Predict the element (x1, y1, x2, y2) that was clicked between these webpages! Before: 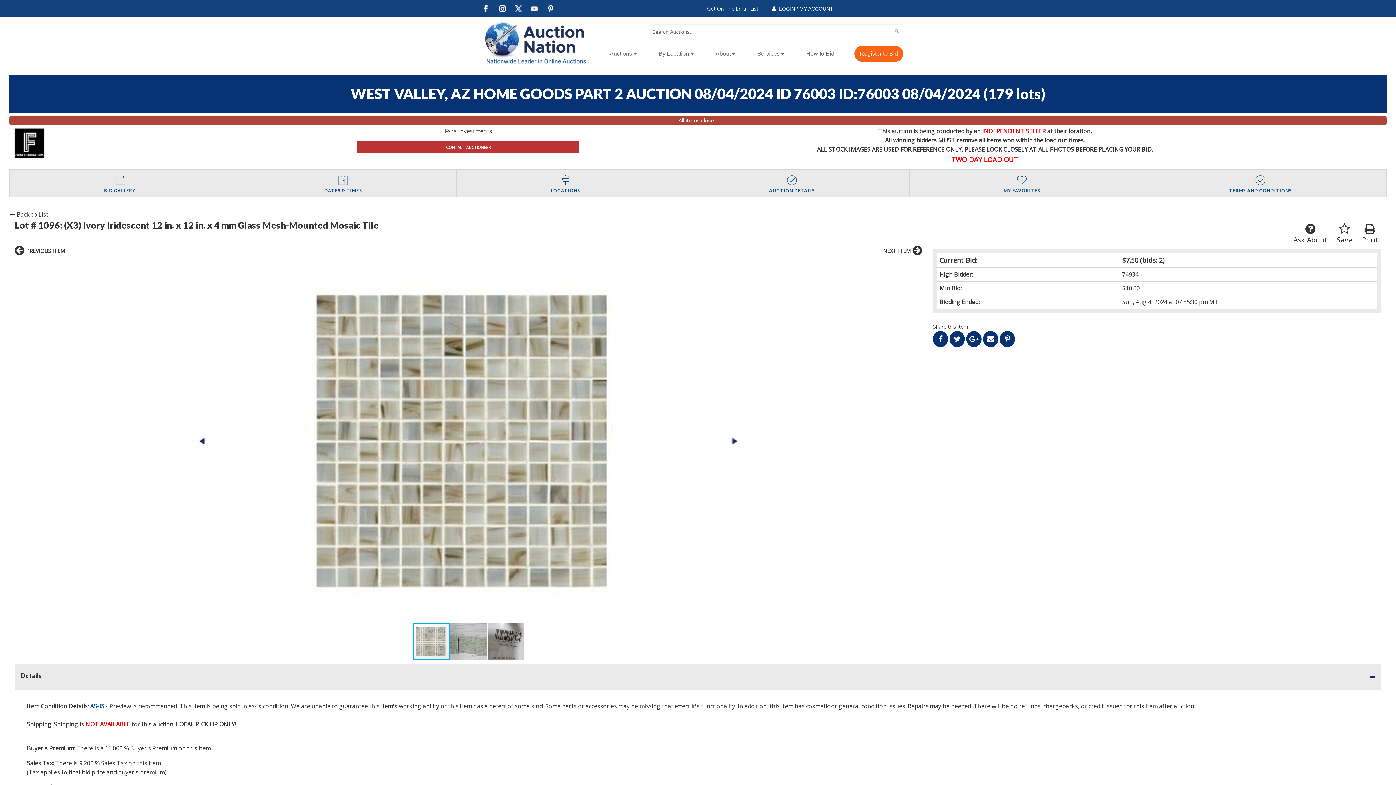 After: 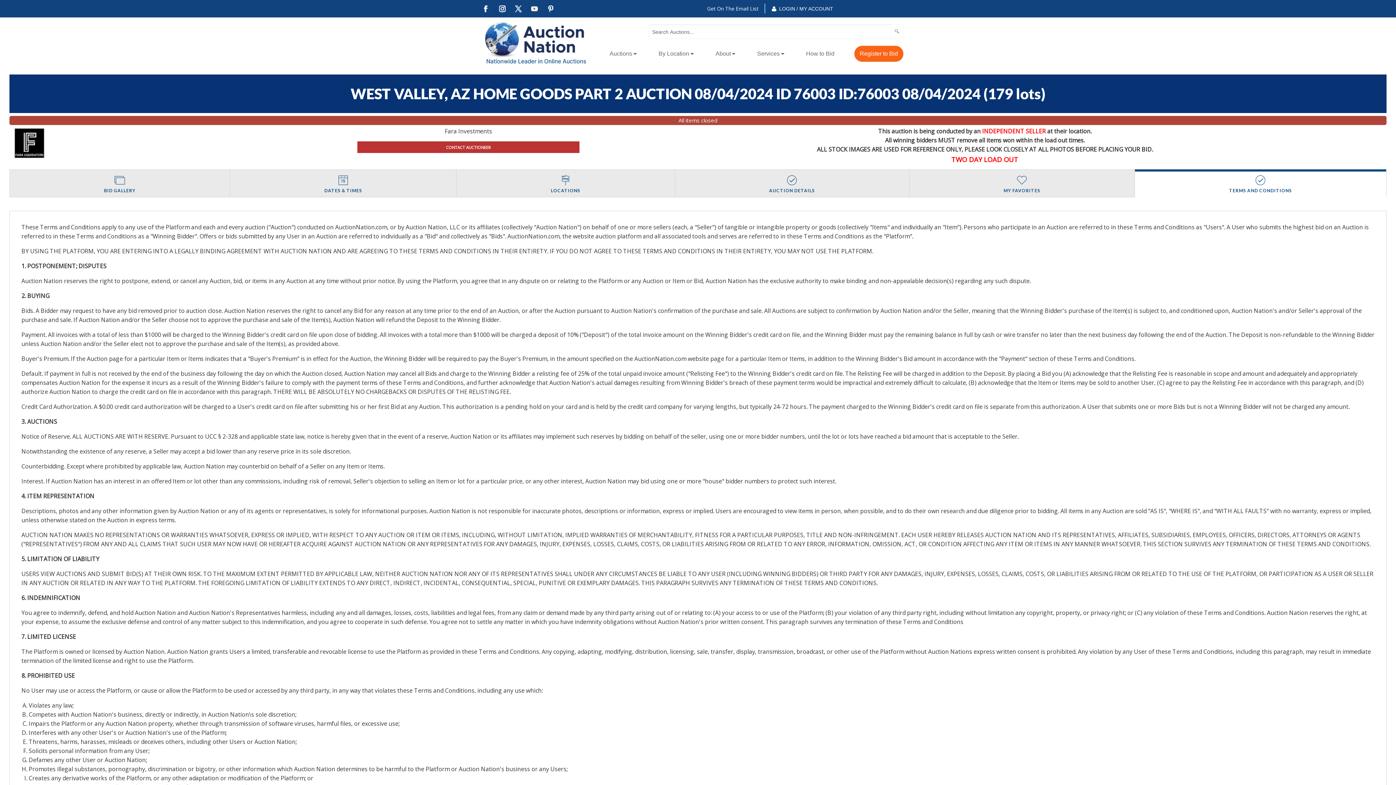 Action: bbox: (1135, 169, 1386, 197) label: TERMS AND CONDITIONS